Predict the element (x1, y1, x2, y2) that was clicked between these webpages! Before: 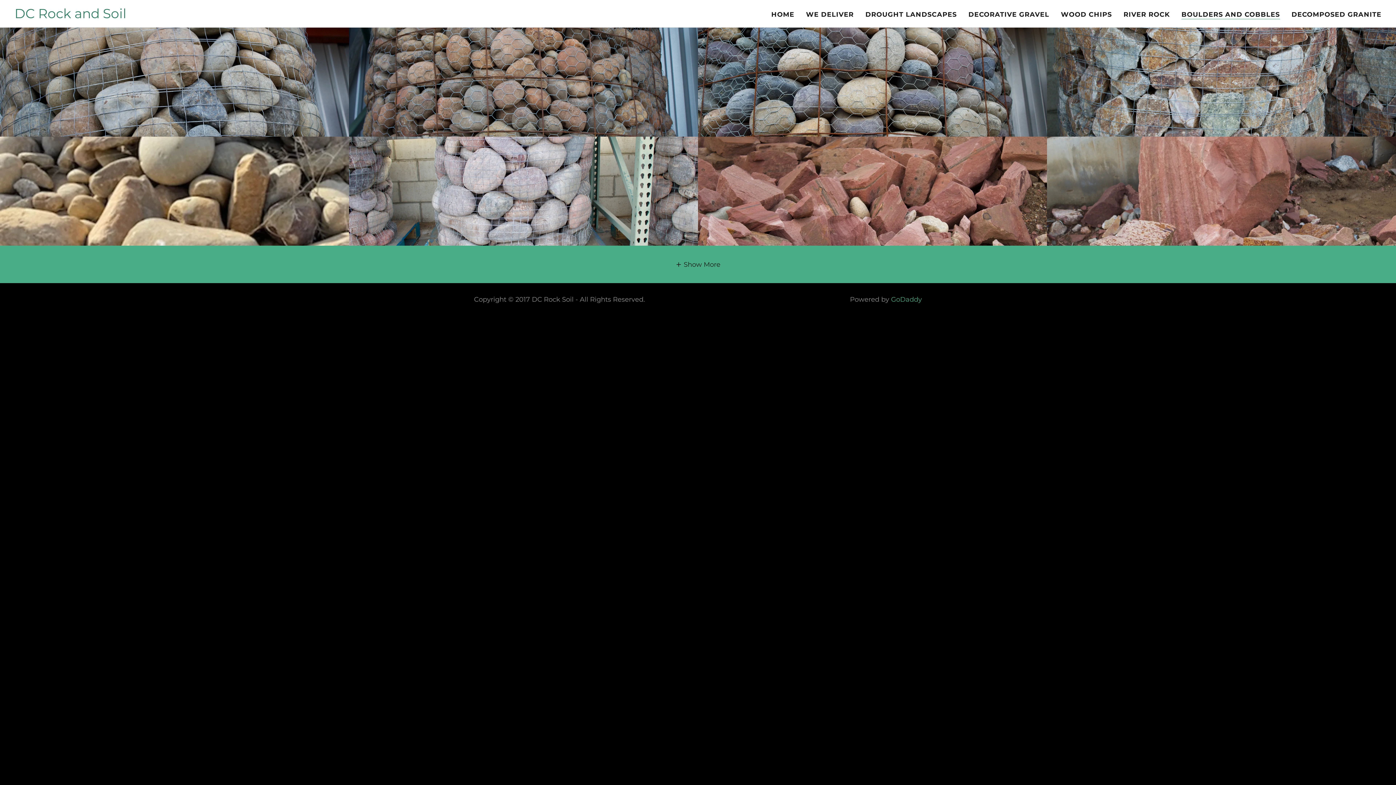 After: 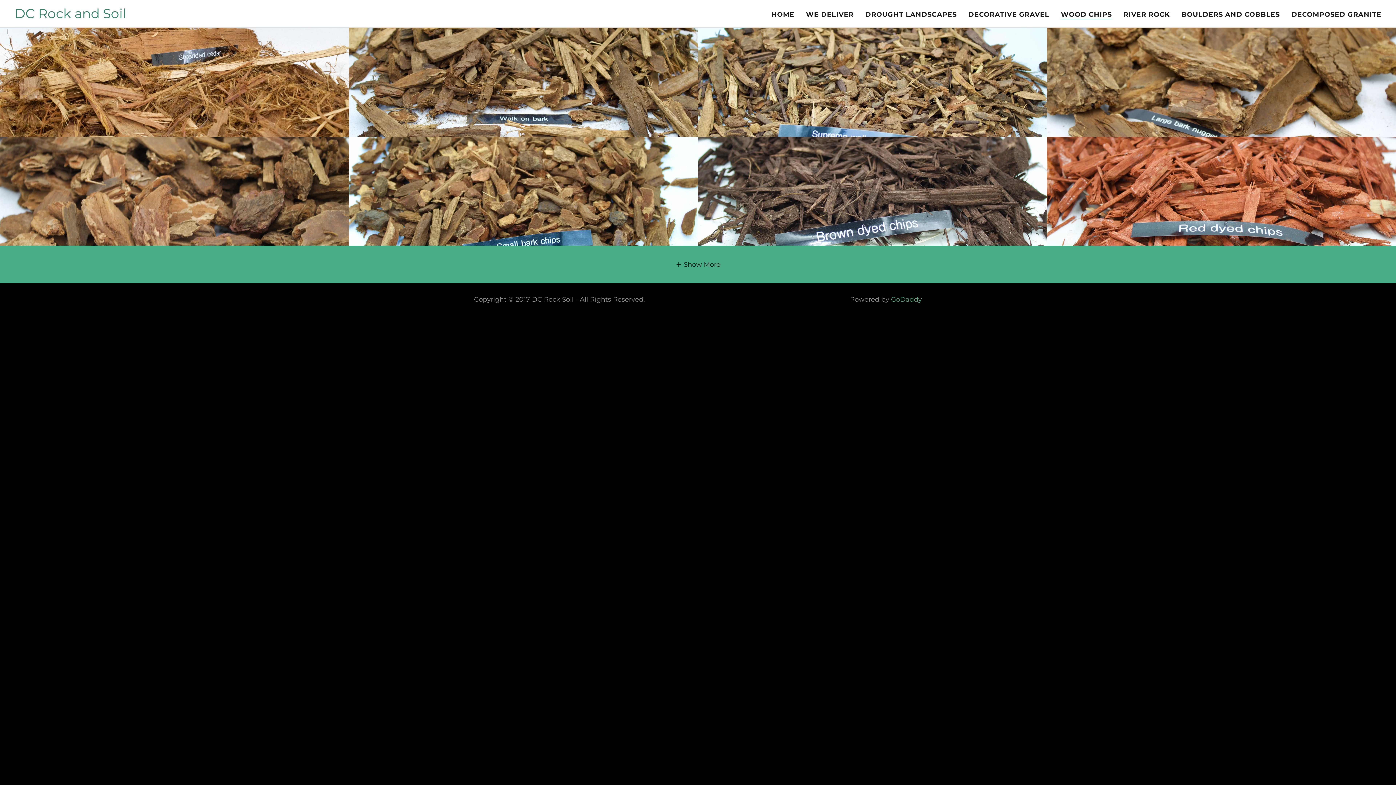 Action: label: WOOD CHIPS bbox: (1058, 8, 1114, 21)